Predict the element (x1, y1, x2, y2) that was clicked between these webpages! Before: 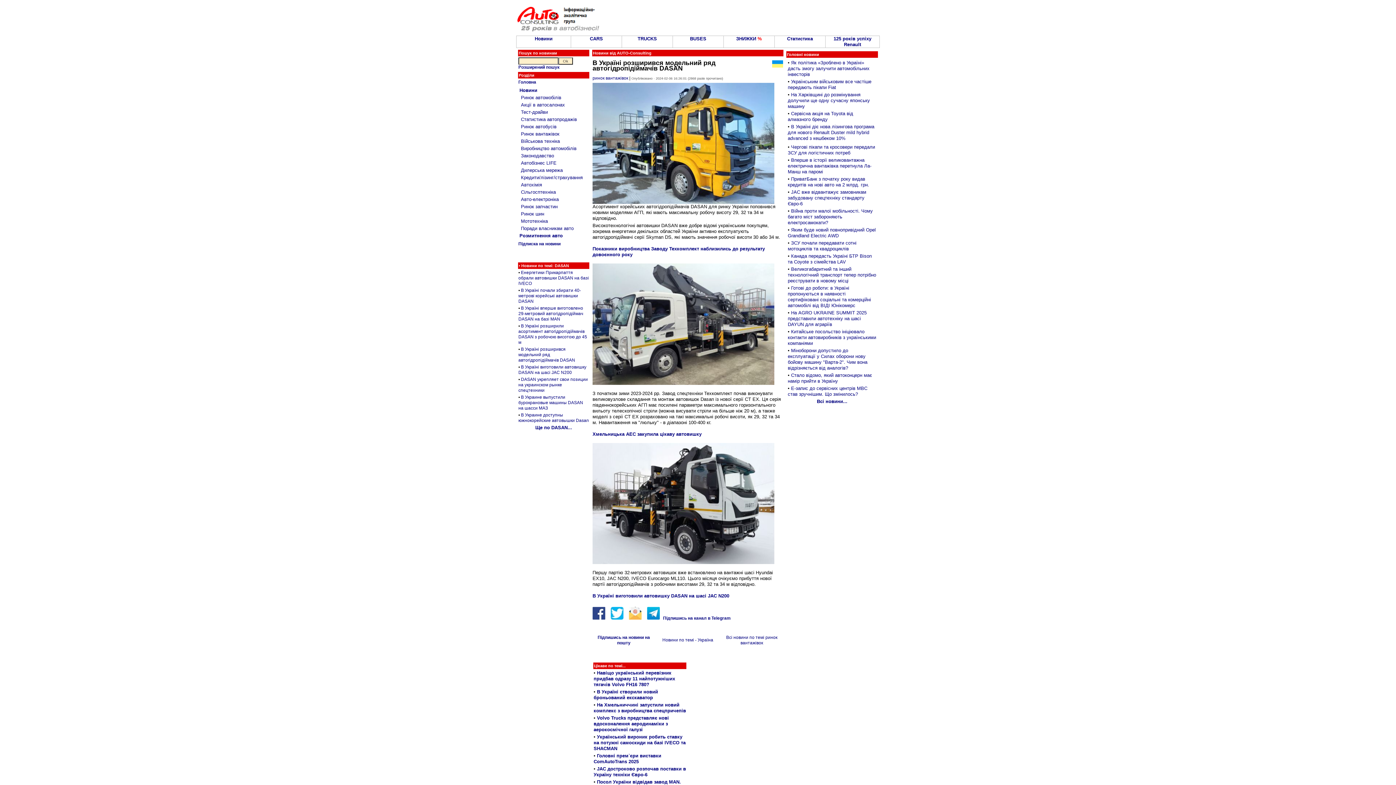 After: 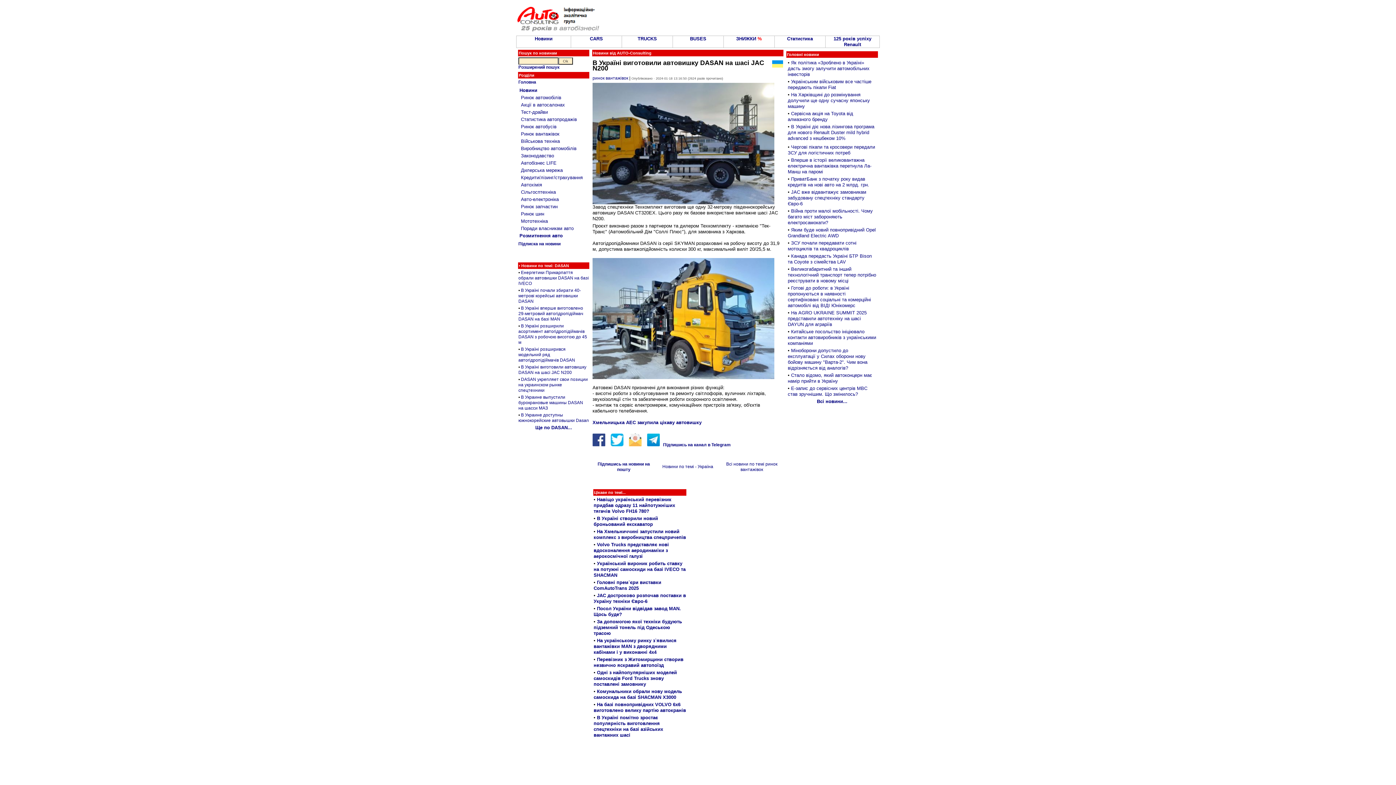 Action: bbox: (518, 364, 586, 375) label: В Україні виготовили автовишку DASAN на шасі JAC N200